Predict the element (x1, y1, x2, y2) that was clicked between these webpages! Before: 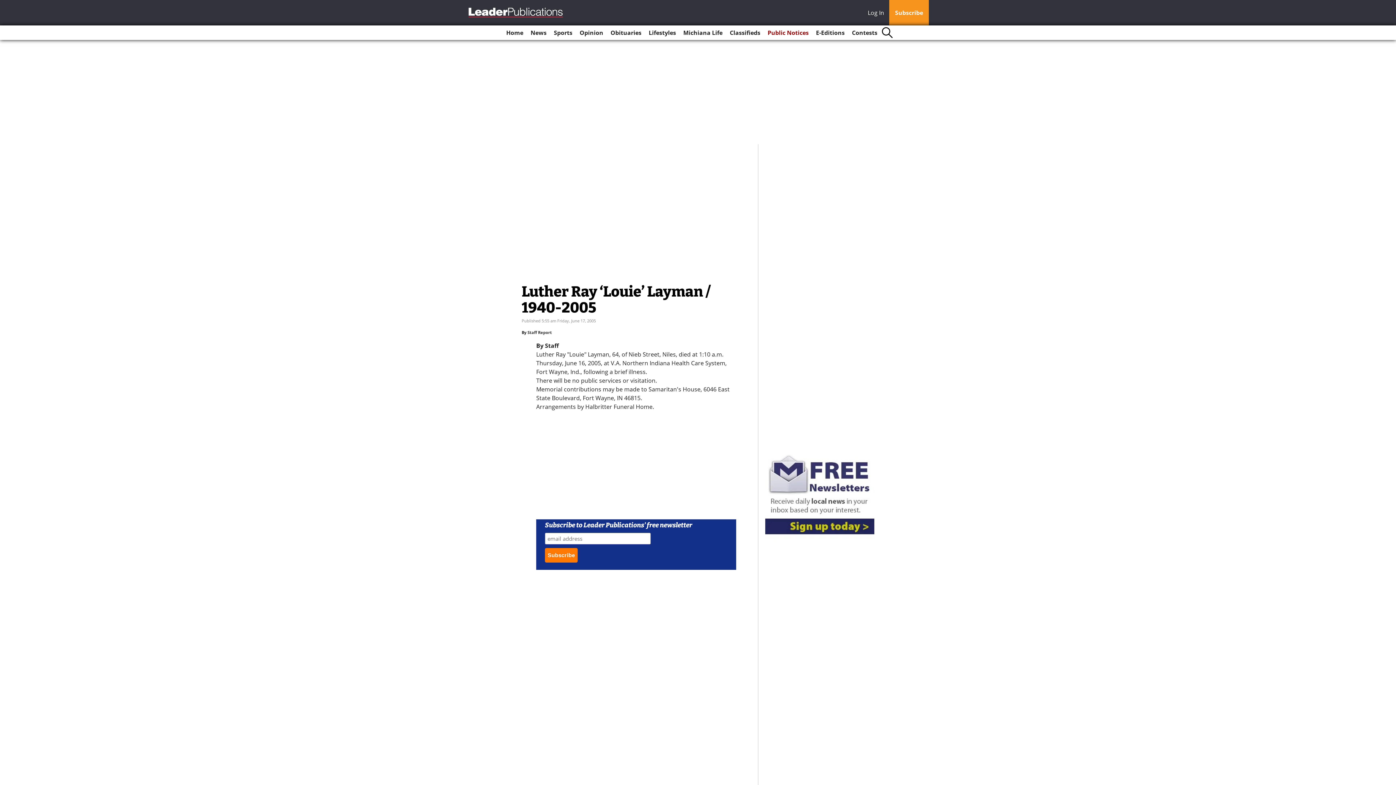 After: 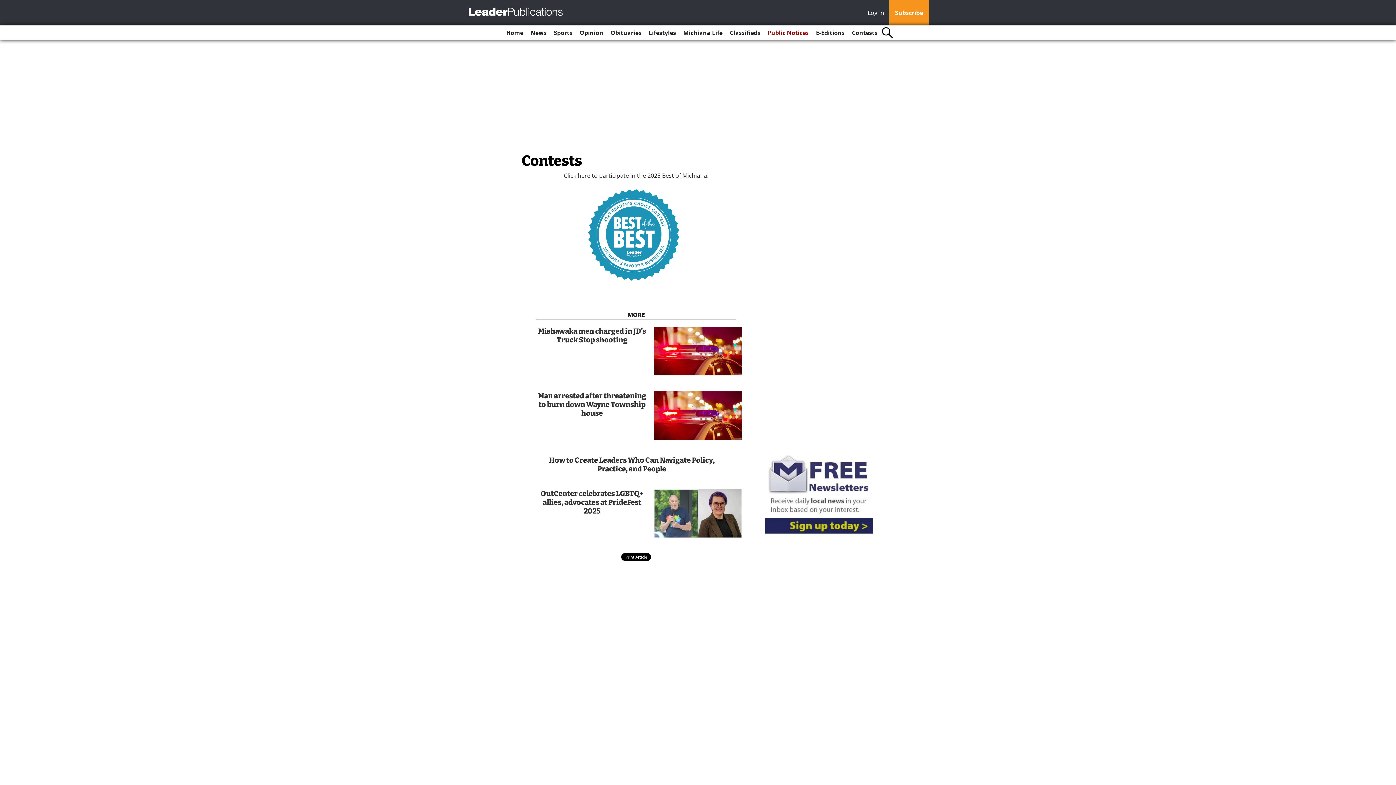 Action: bbox: (849, 25, 880, 40) label: Contests